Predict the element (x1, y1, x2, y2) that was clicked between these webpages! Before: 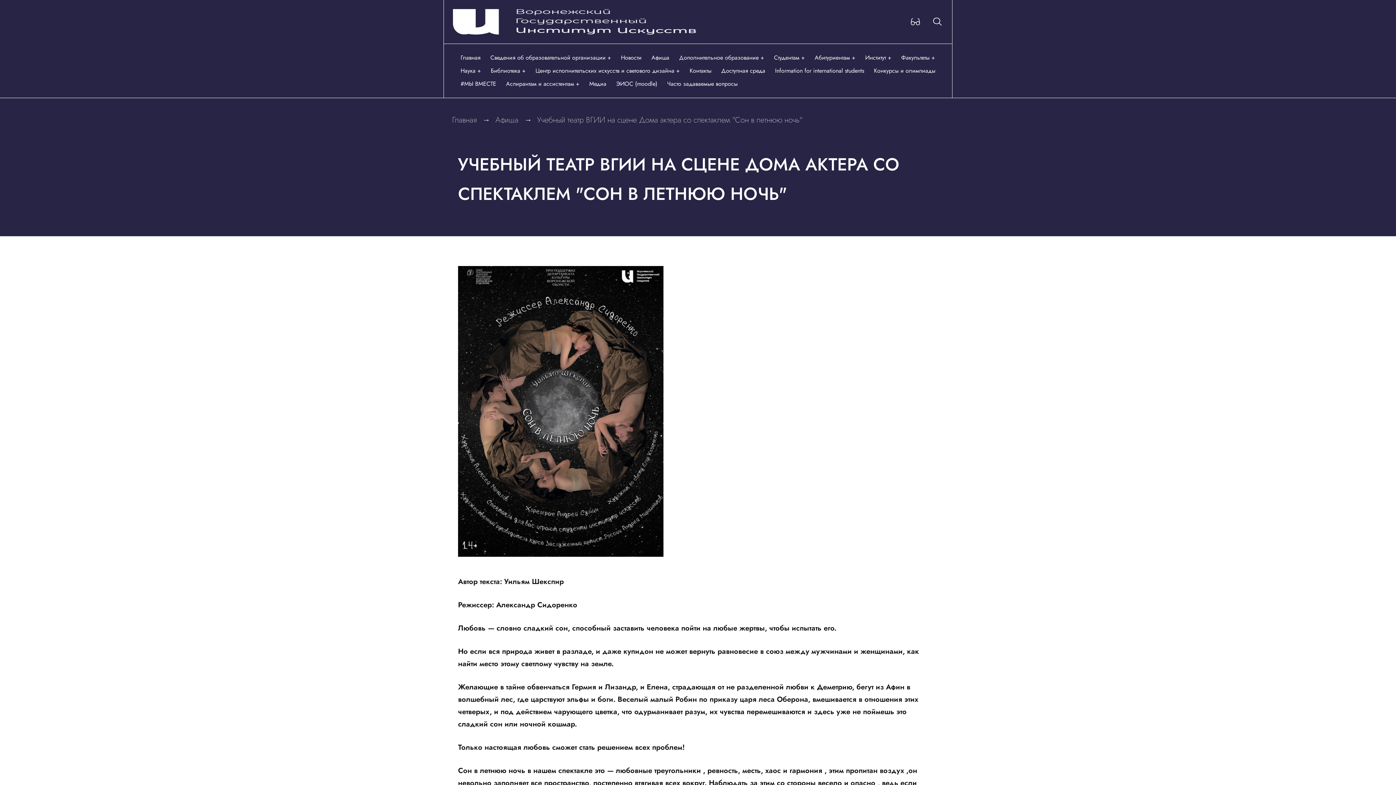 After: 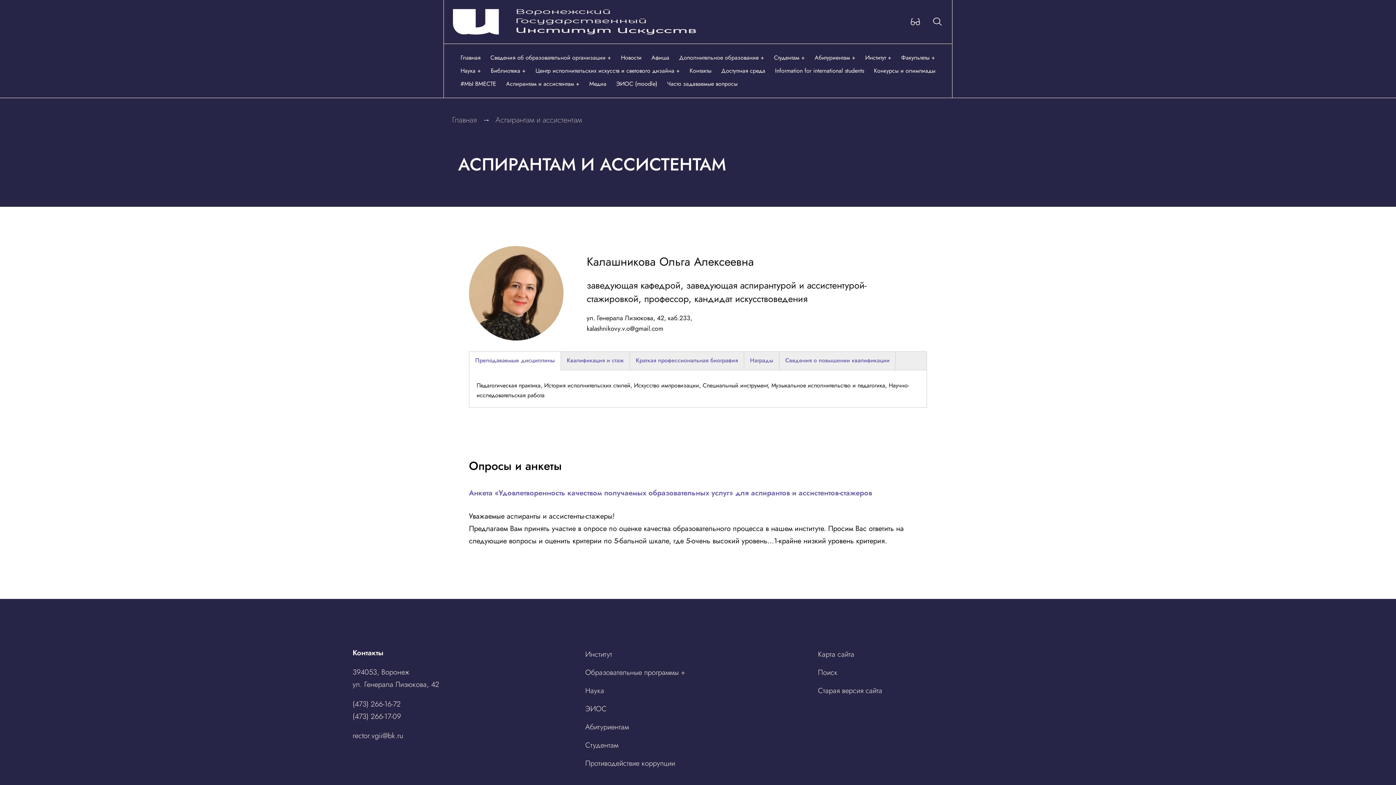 Action: label: Аспирантам и ассистентам + bbox: (505, 77, 580, 90)